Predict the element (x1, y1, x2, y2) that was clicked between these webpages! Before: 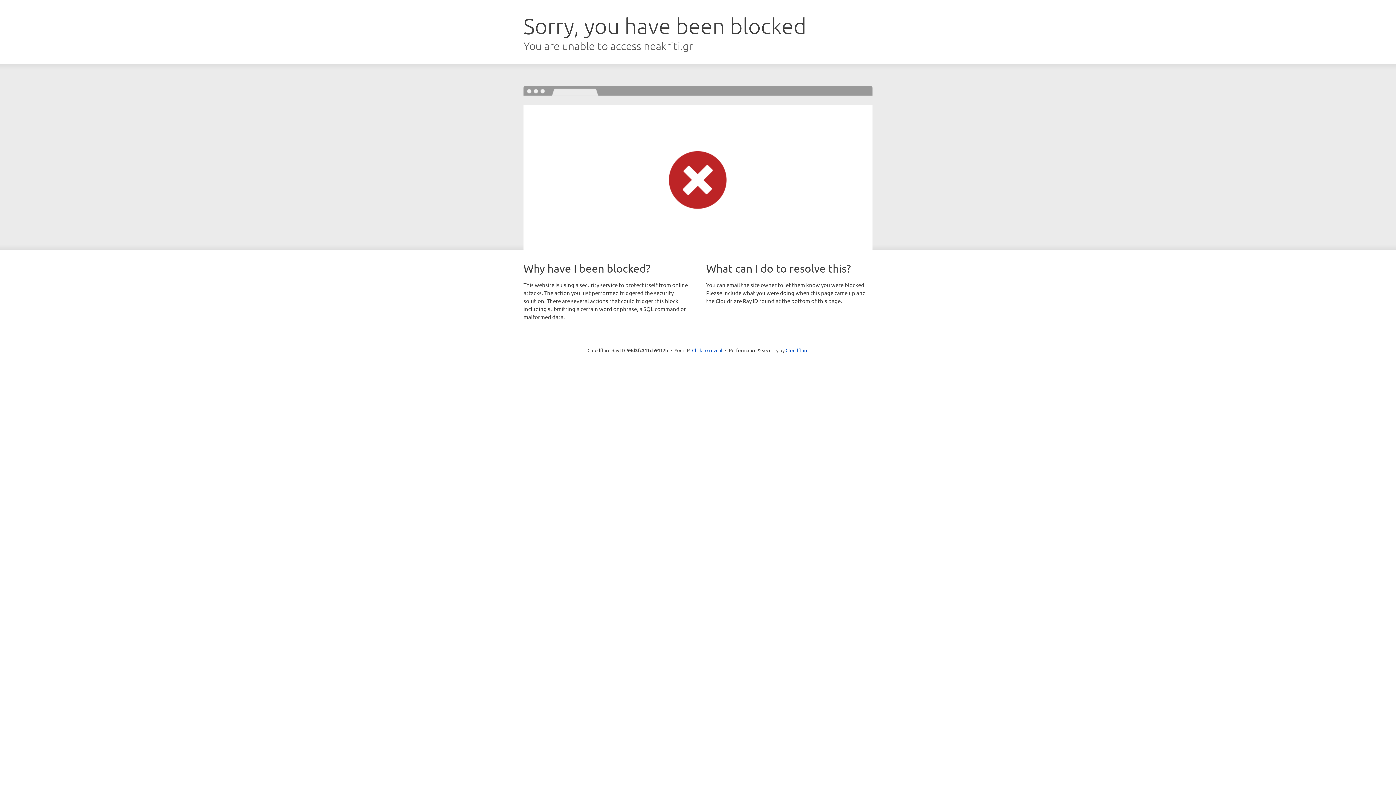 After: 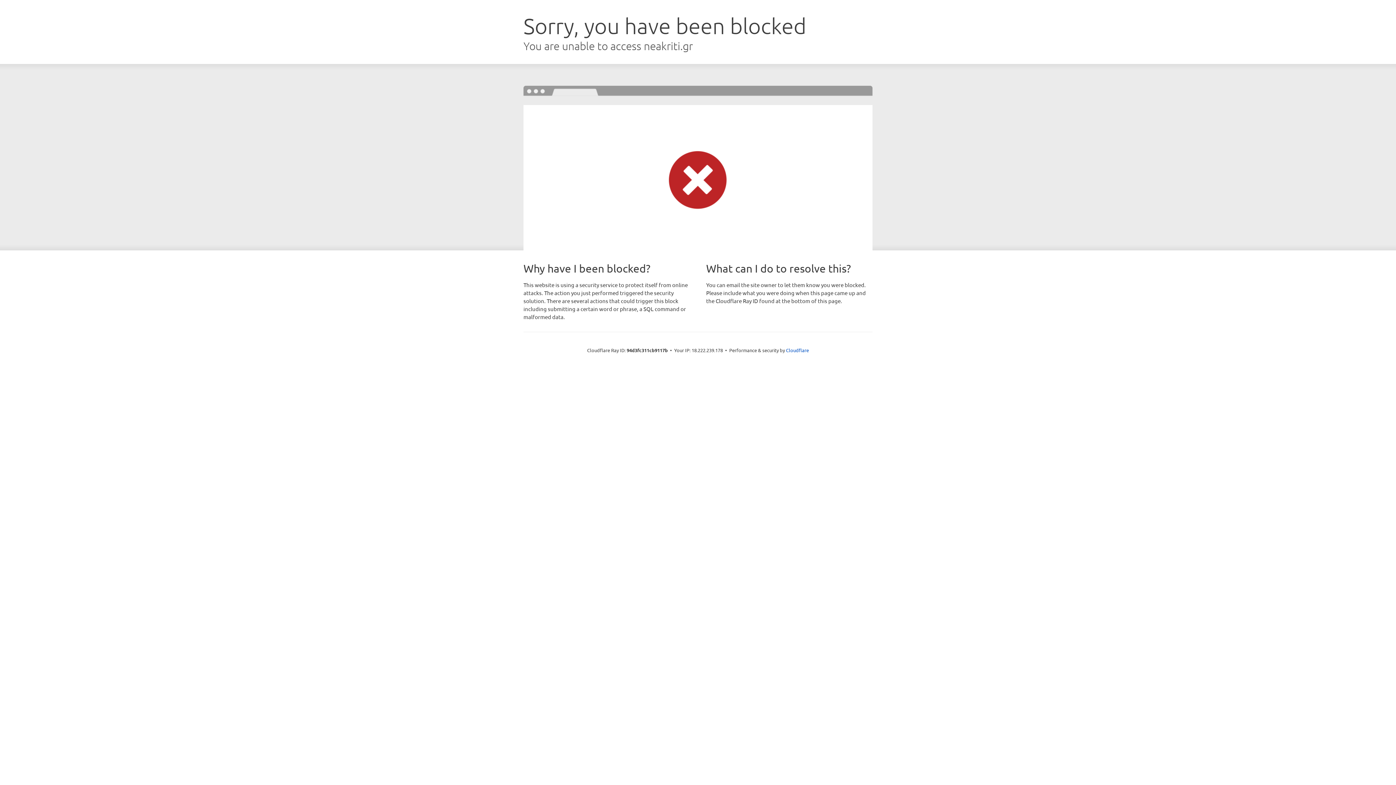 Action: bbox: (692, 346, 722, 353) label: Click to reveal